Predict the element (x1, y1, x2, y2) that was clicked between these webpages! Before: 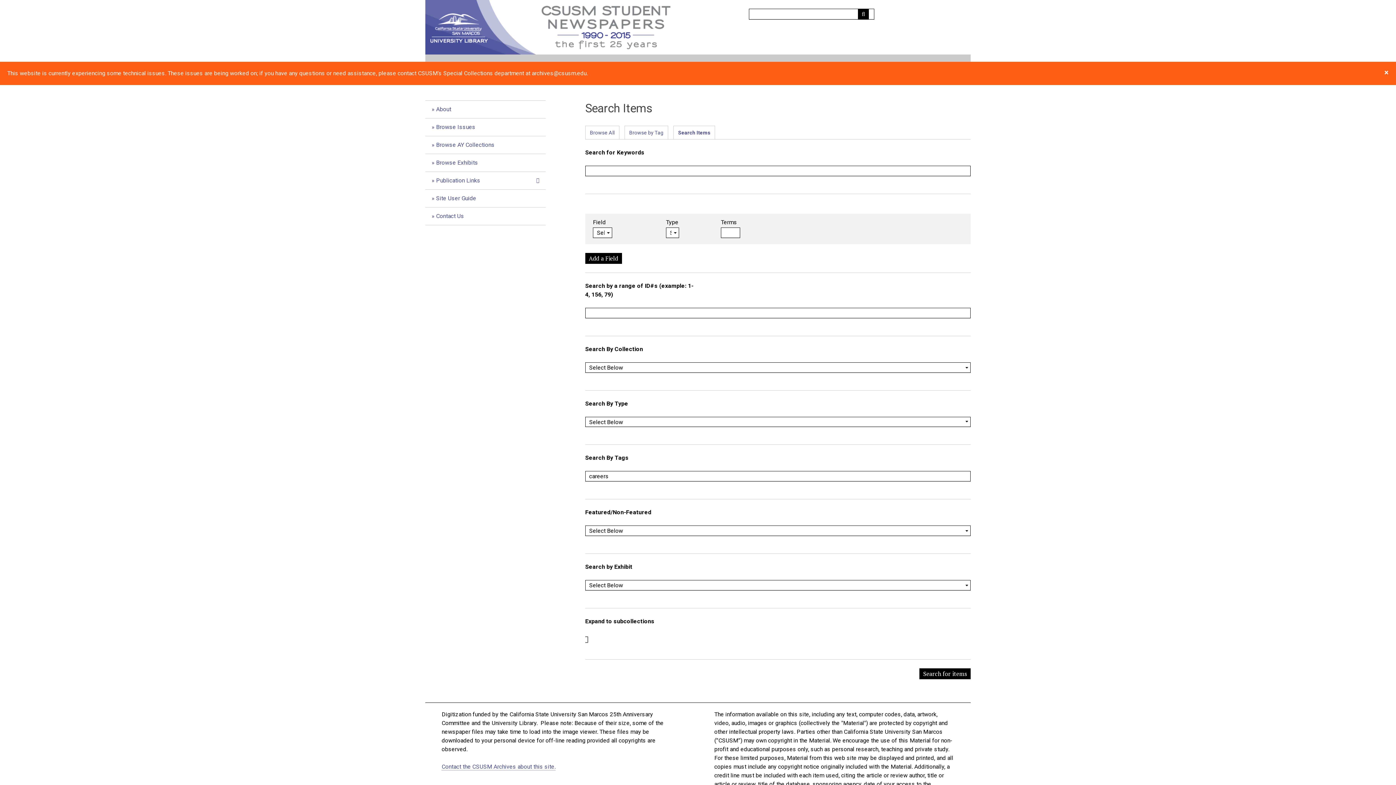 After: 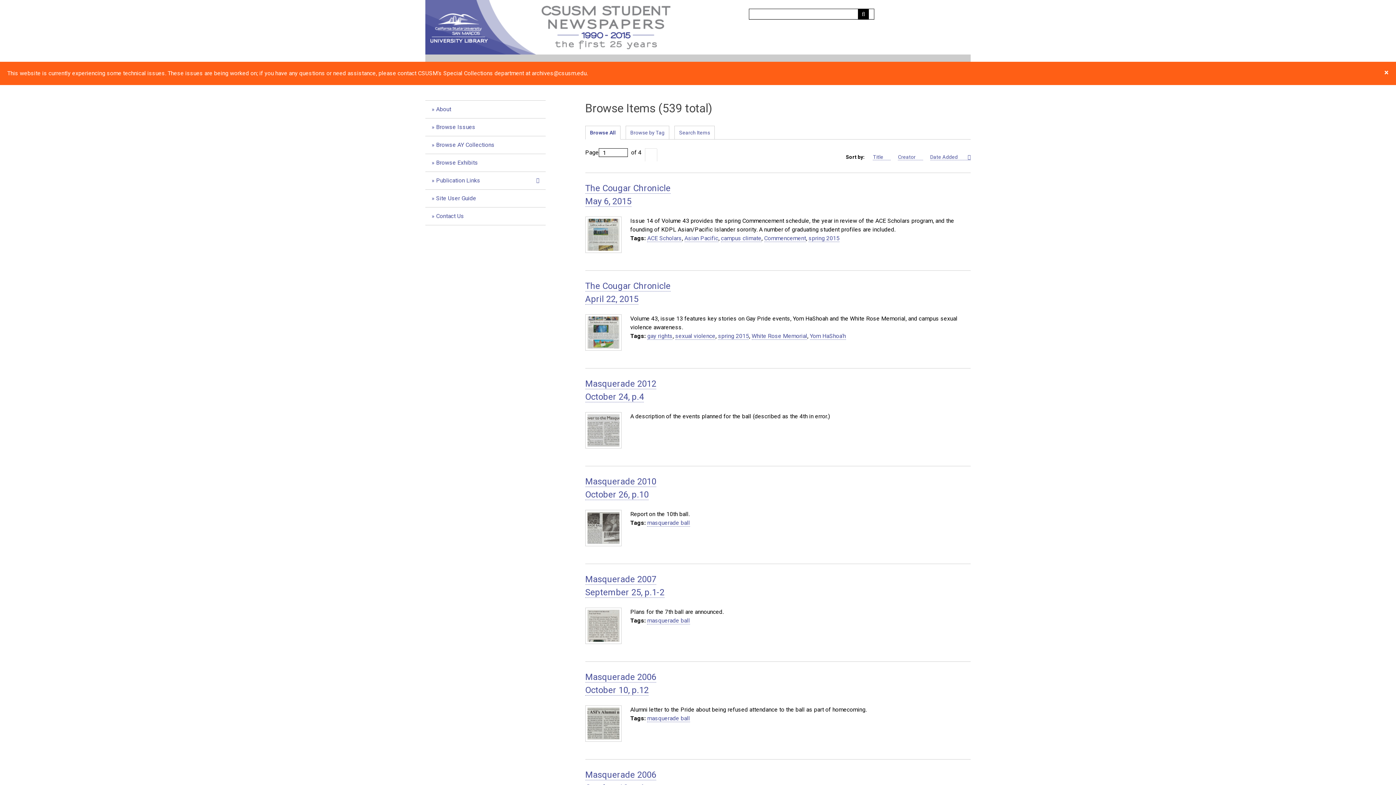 Action: label: Browse All bbox: (585, 126, 619, 139)